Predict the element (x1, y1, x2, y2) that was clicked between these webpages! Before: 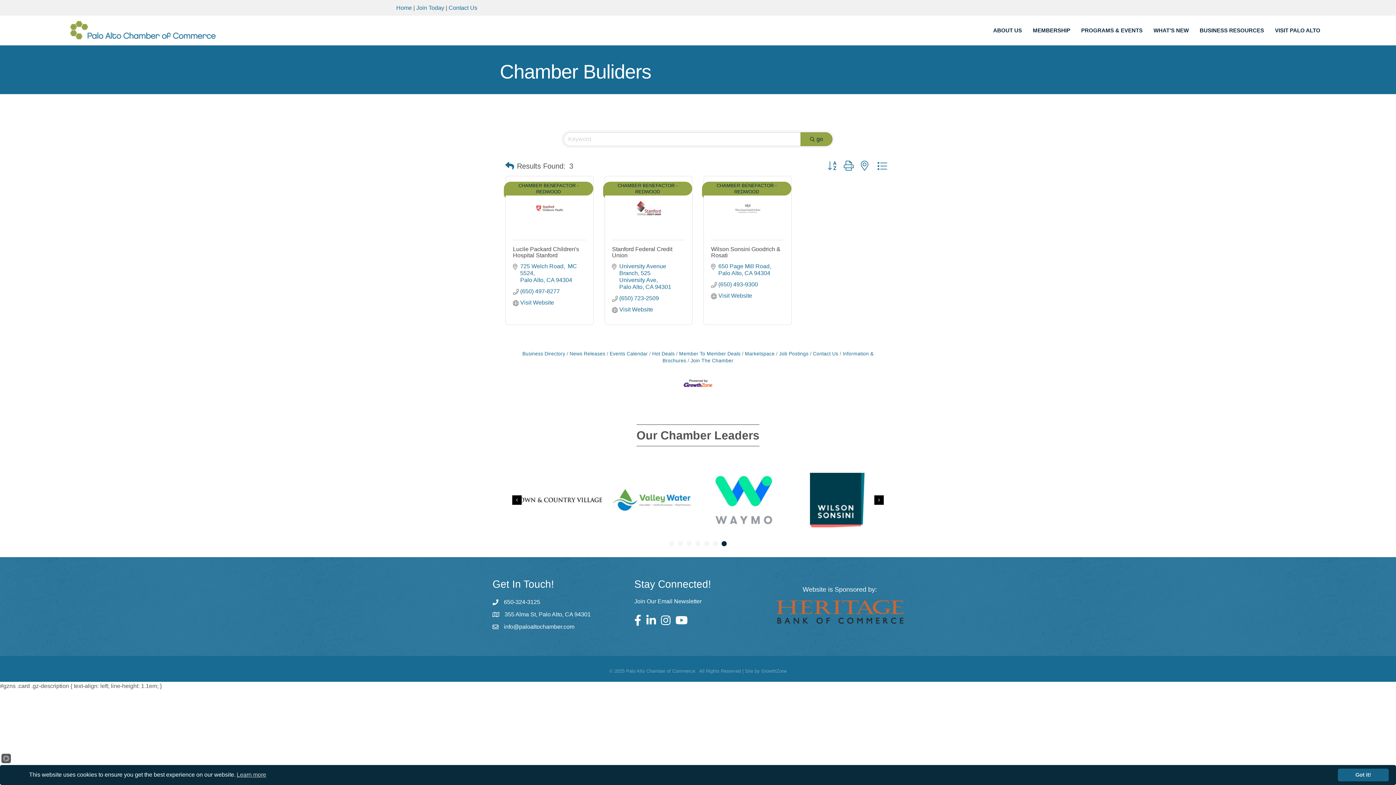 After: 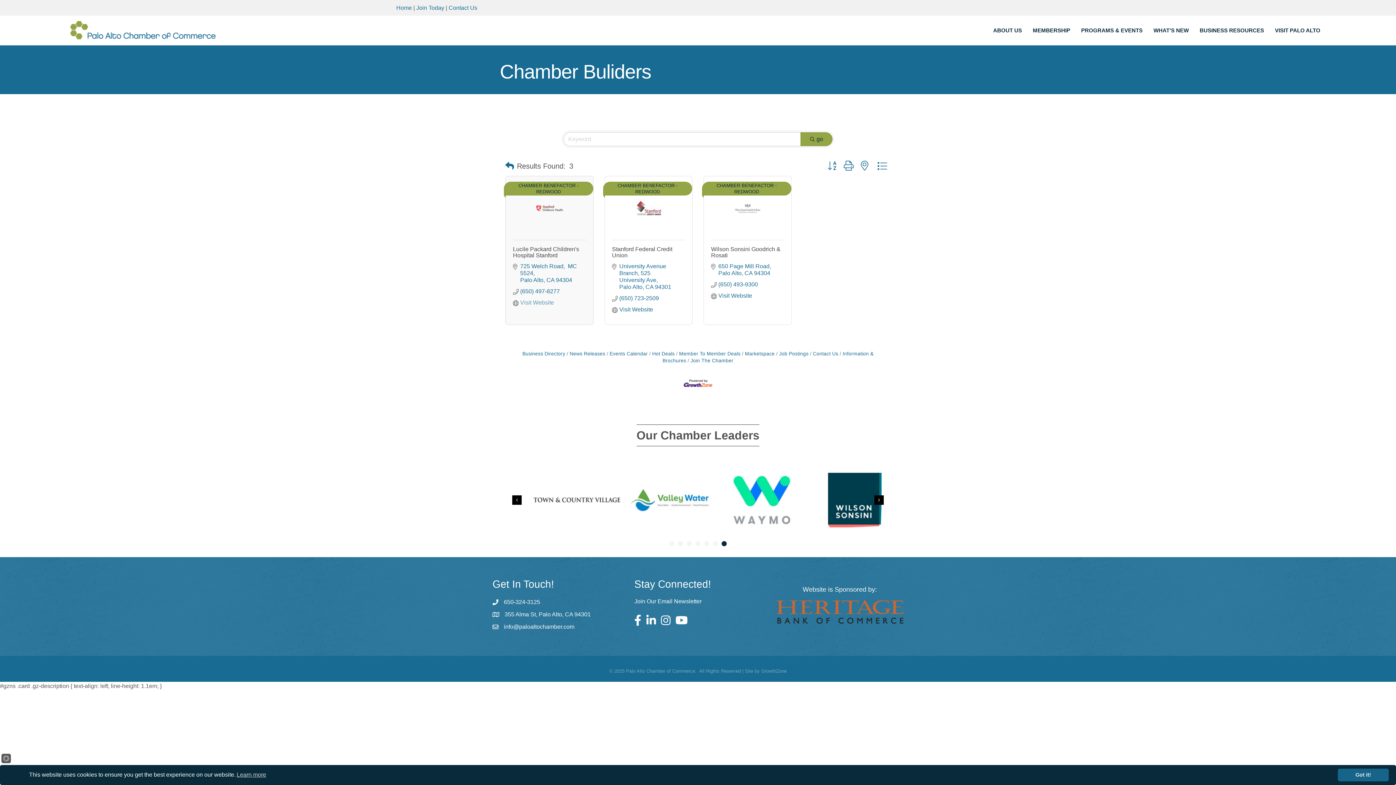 Action: bbox: (520, 299, 554, 306) label: Visit Website